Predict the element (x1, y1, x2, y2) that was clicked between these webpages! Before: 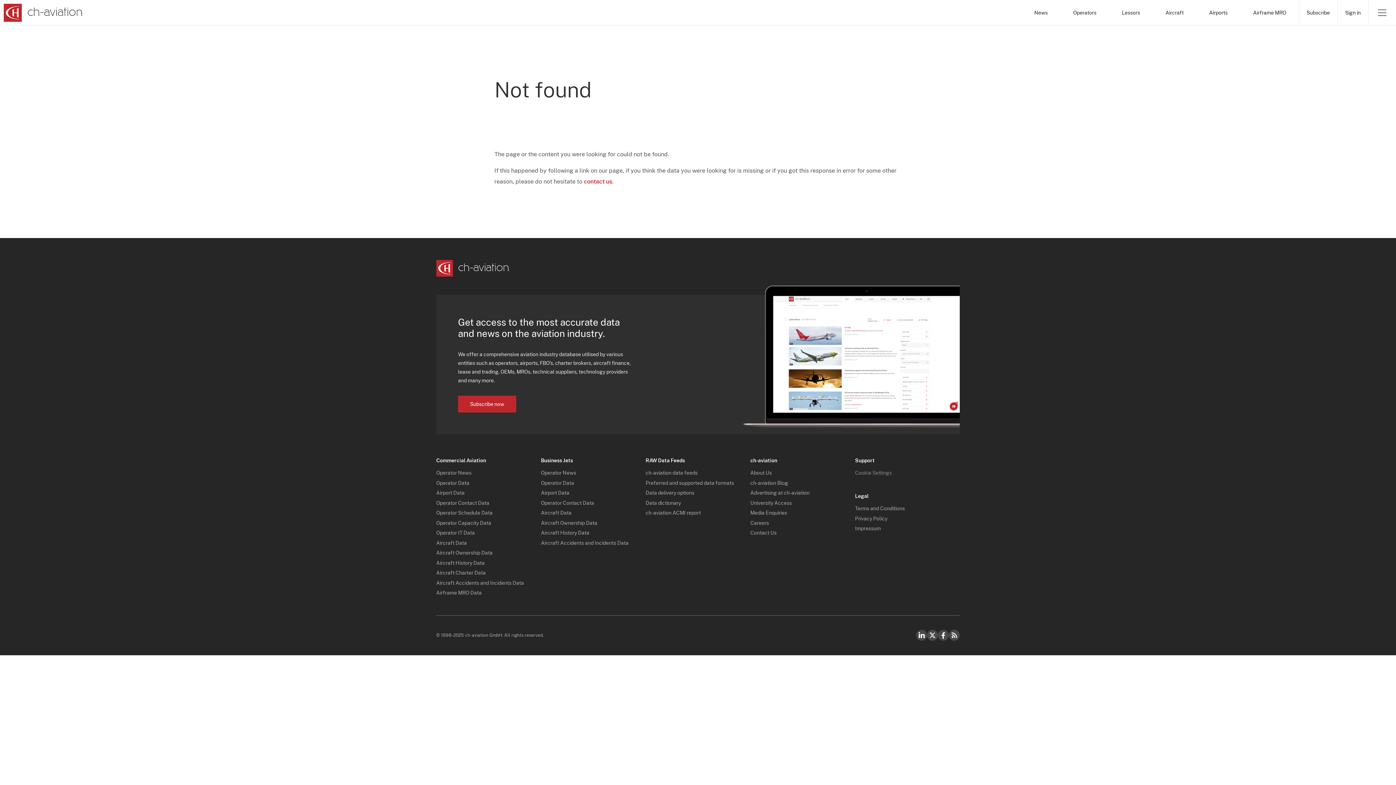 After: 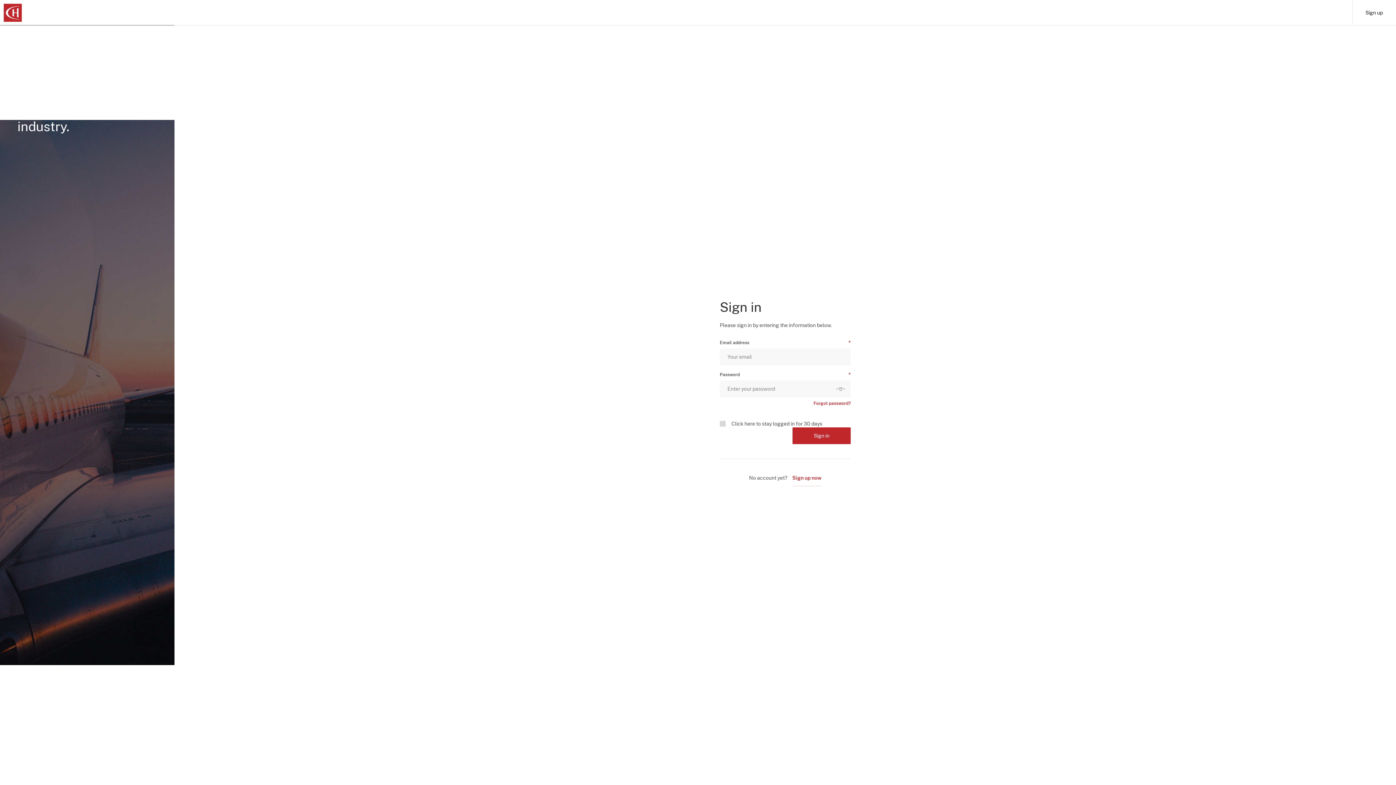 Action: label: Sign in bbox: (1337, 0, 1368, 25)